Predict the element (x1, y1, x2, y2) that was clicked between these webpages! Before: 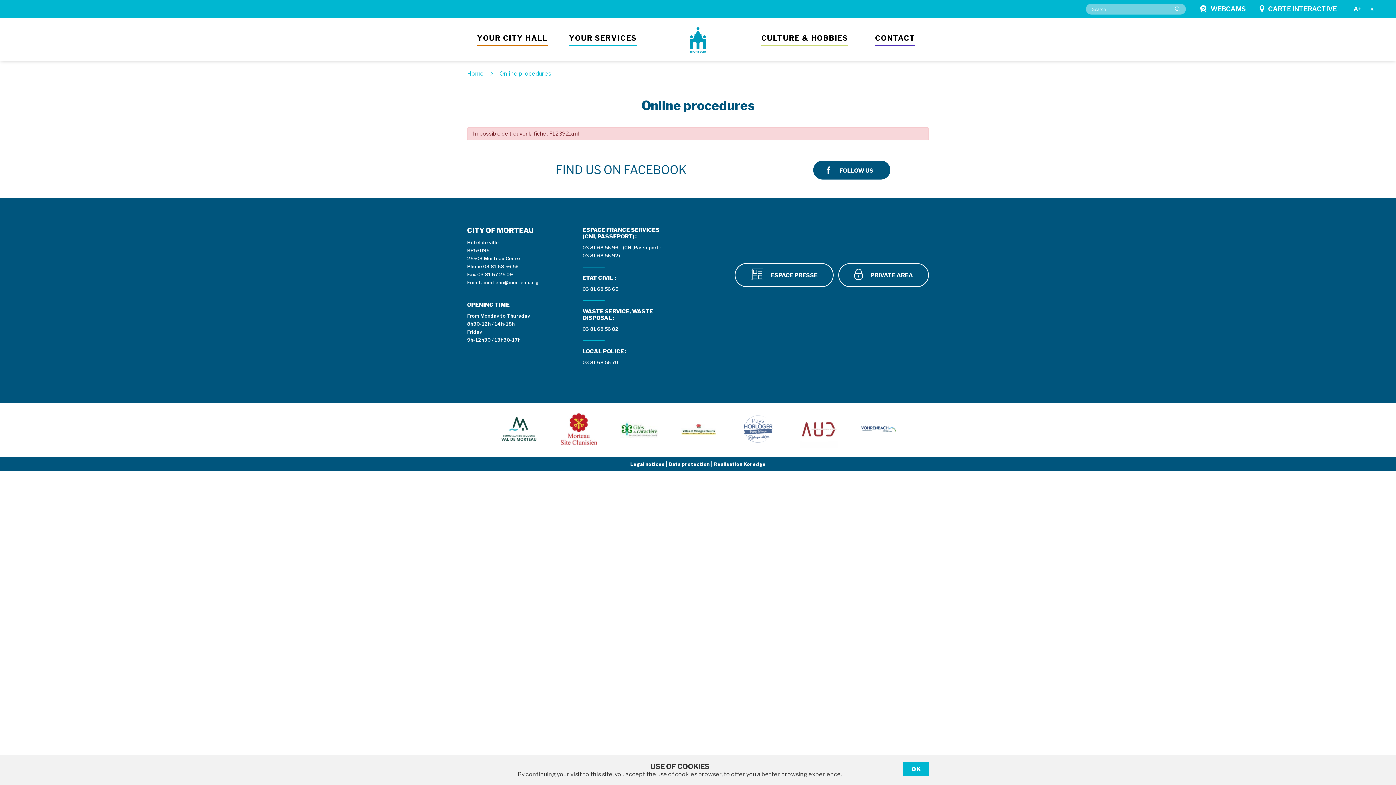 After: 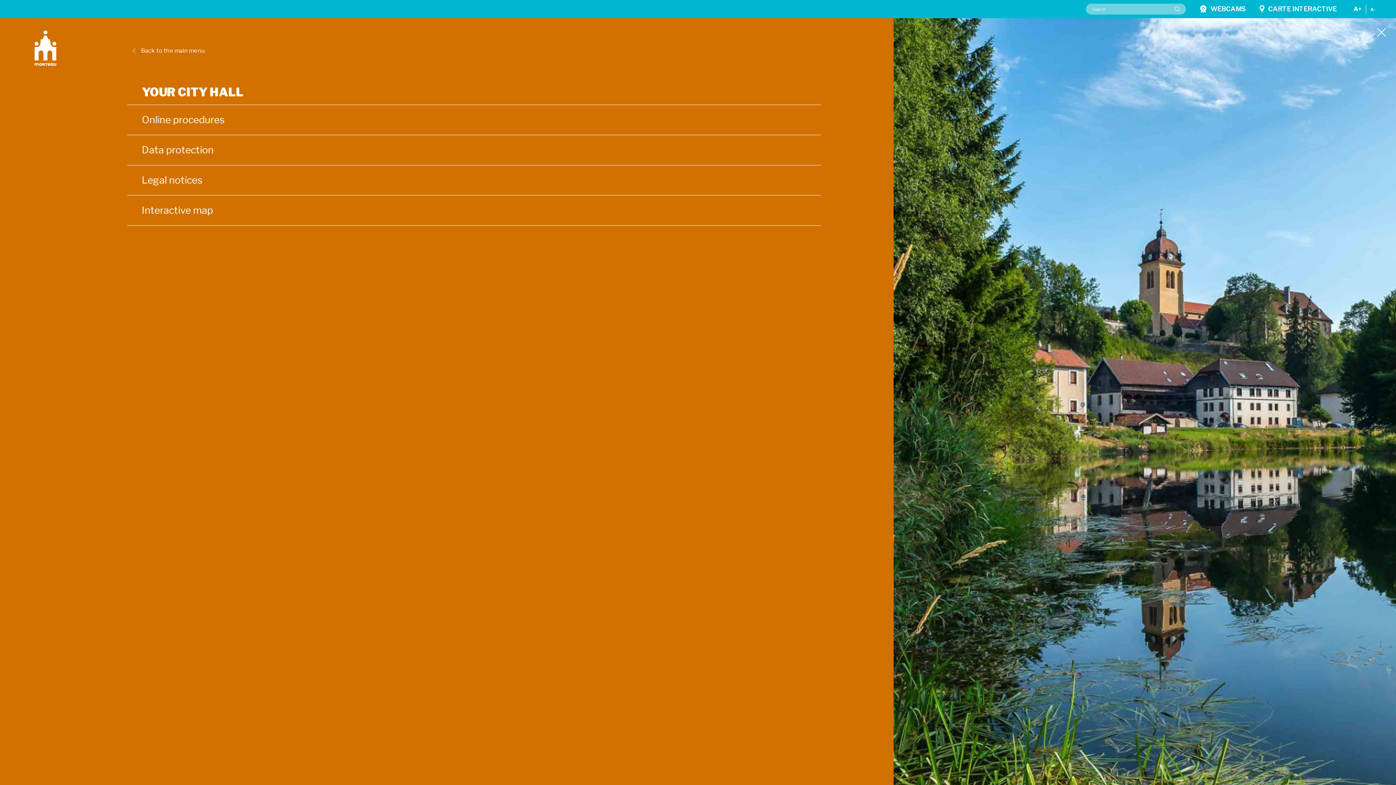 Action: bbox: (477, 33, 547, 42) label: YOUR CITY HALL